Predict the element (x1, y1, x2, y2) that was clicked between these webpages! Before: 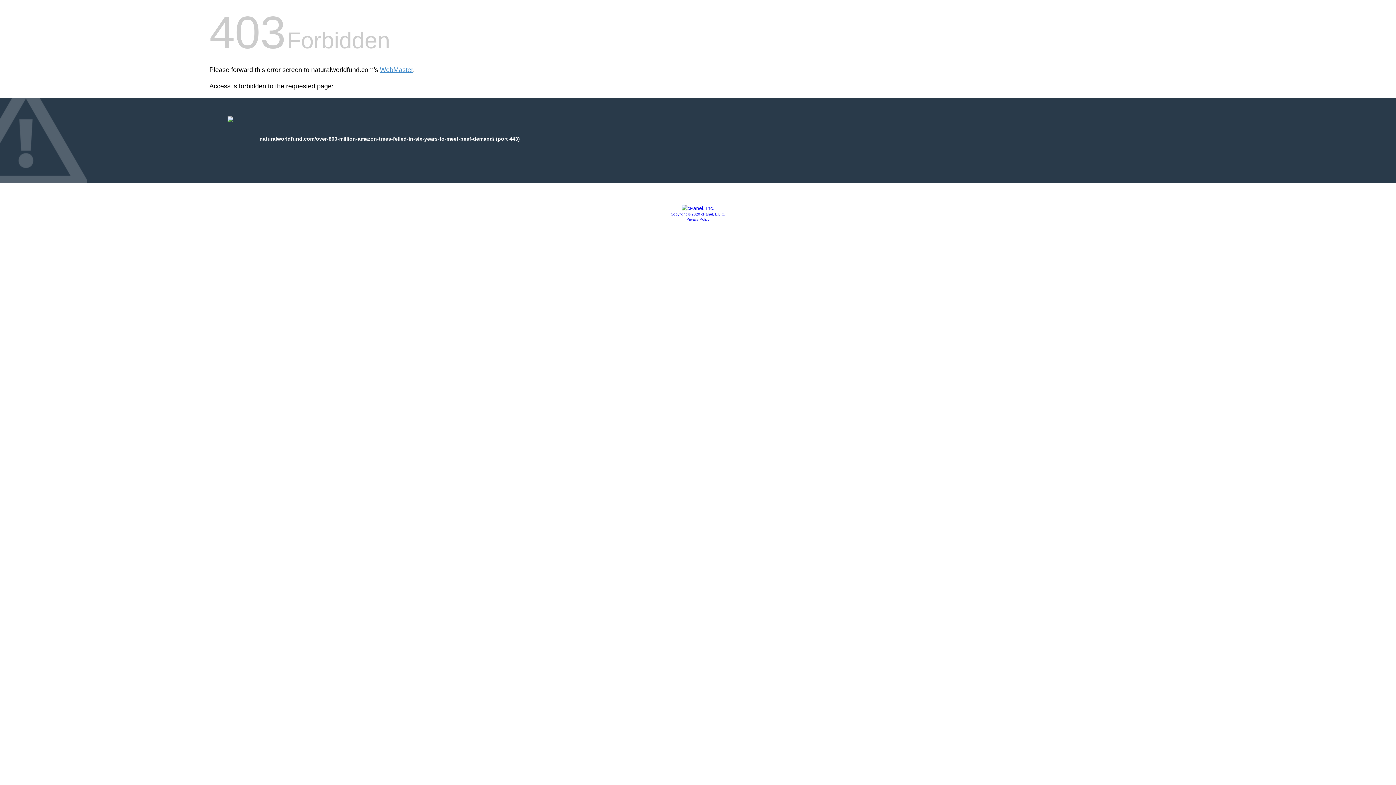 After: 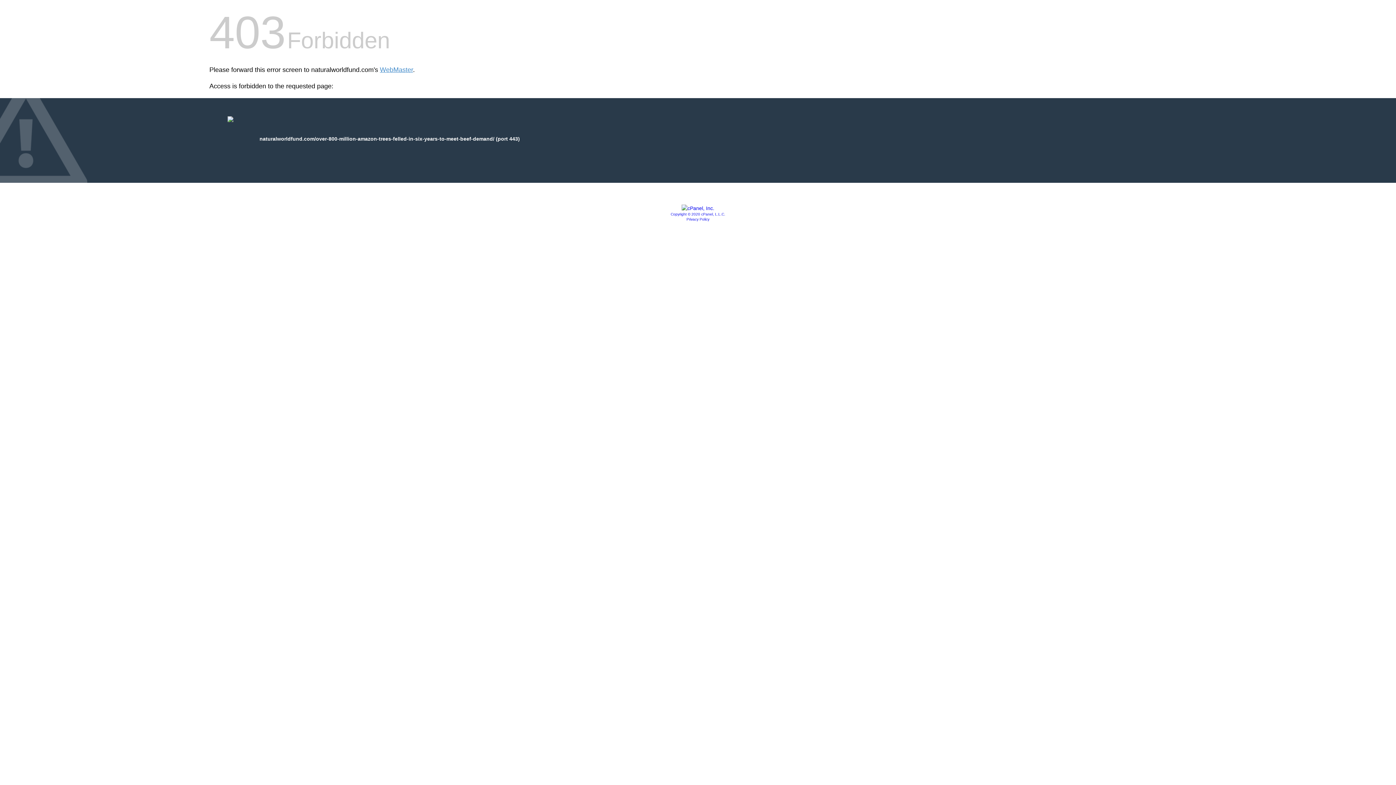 Action: bbox: (686, 217, 709, 221) label: Privacy Policy